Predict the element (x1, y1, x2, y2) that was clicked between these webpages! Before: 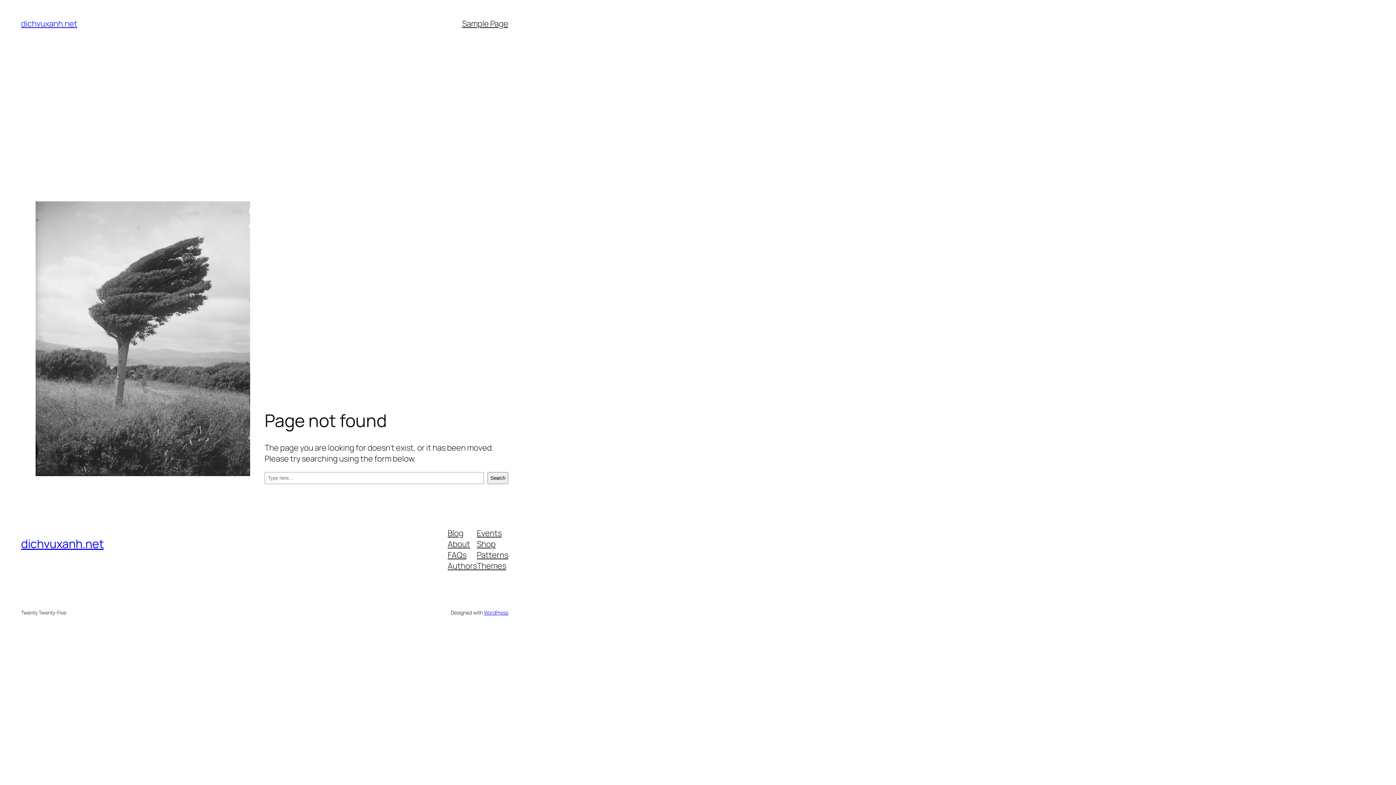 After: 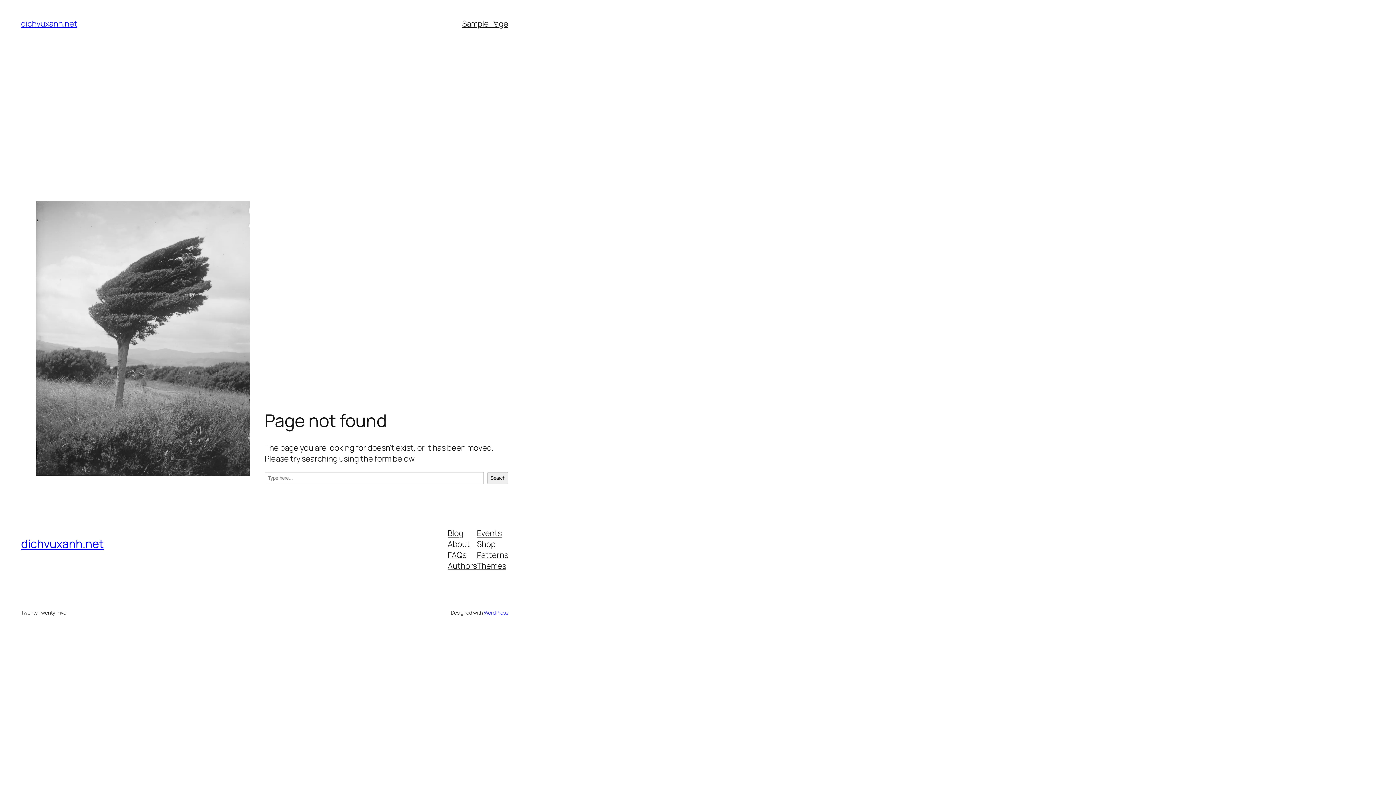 Action: label: Blog bbox: (447, 527, 463, 538)